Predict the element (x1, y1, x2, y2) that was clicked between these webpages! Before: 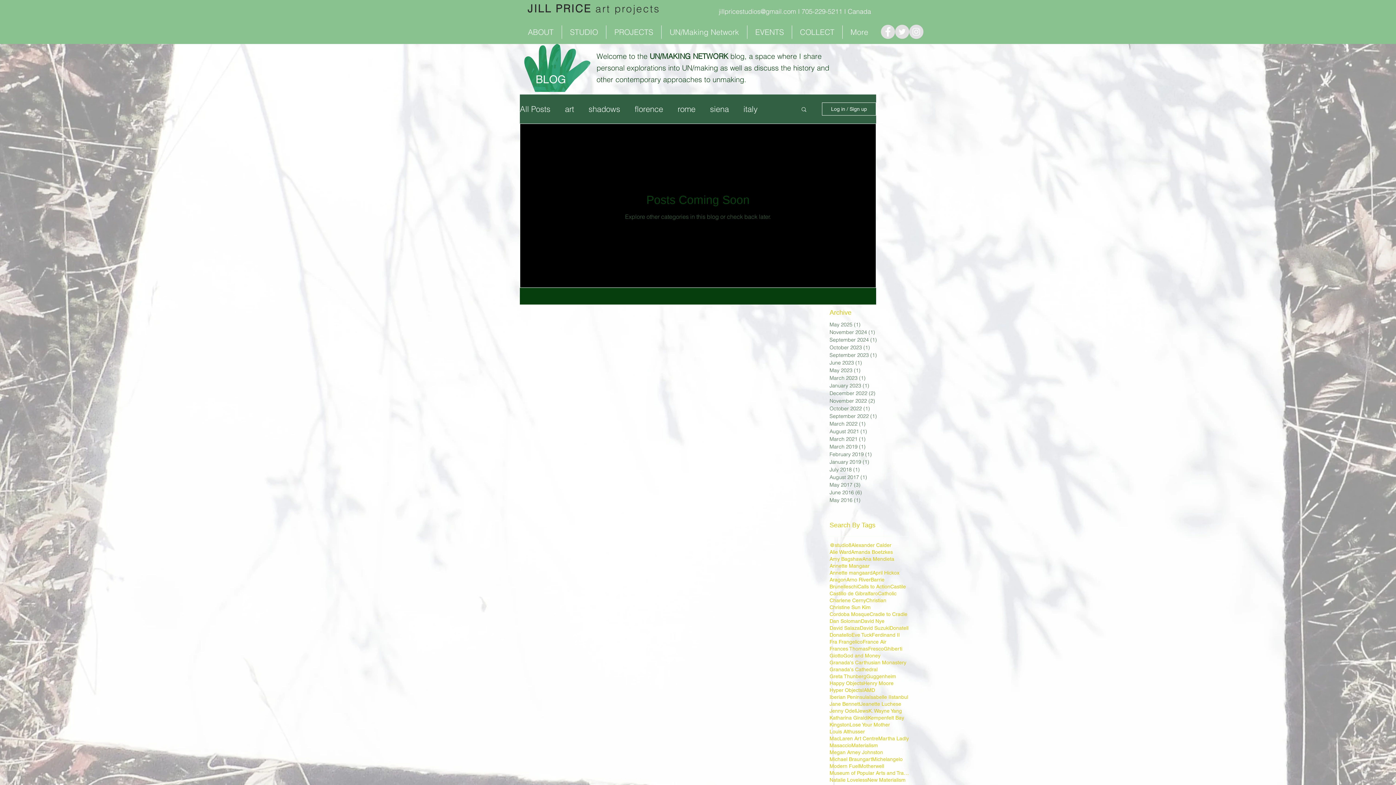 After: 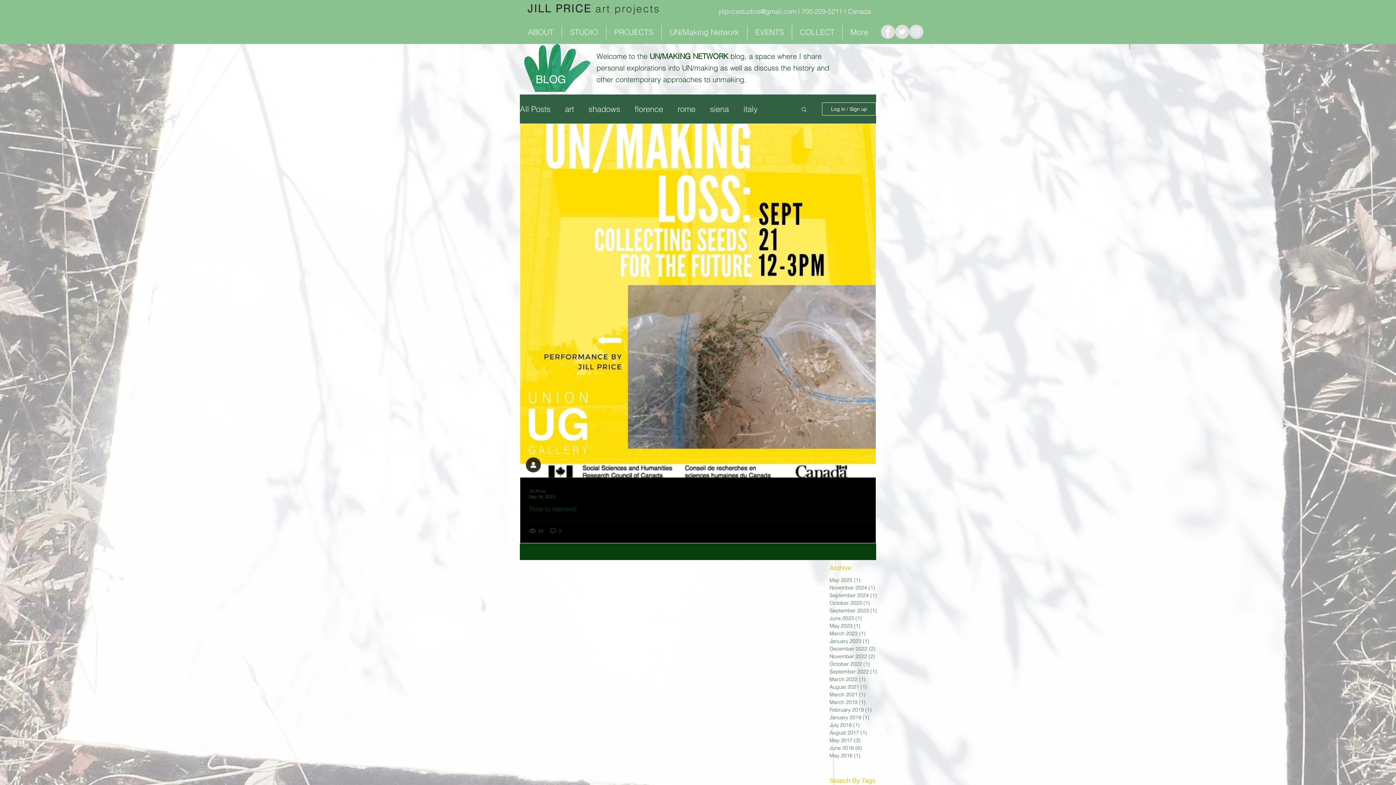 Action: bbox: (829, 351, 907, 359) label: September 2023 (1)
1 post